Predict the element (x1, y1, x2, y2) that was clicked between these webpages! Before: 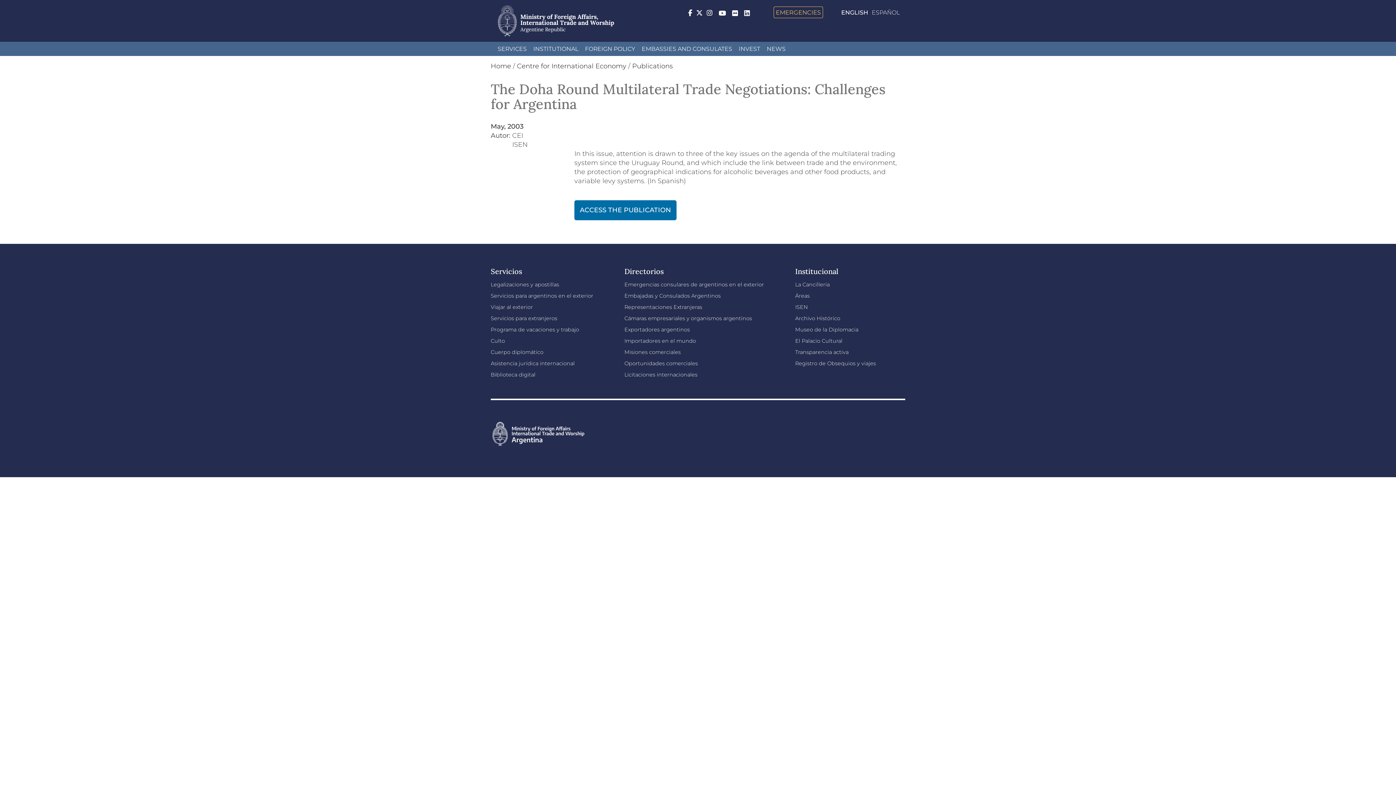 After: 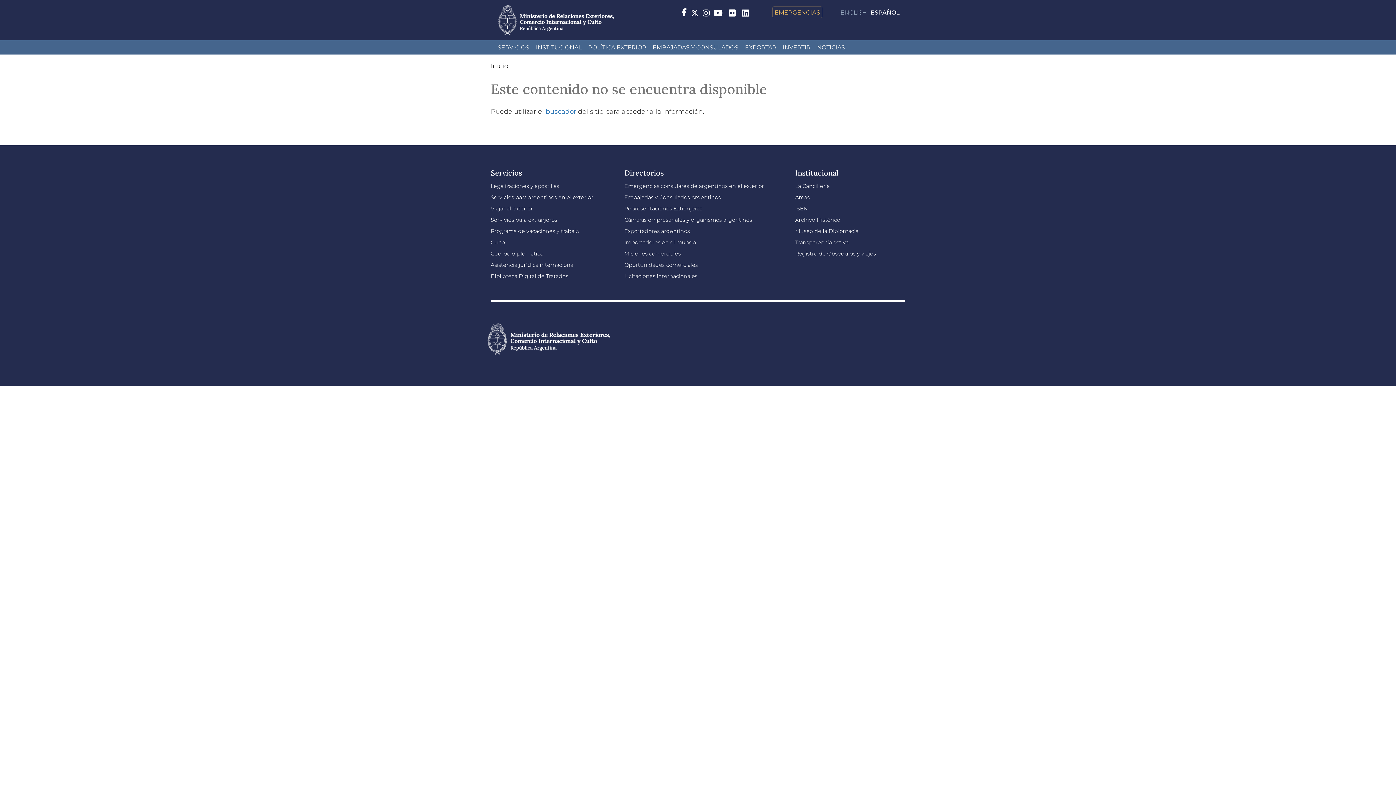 Action: label: Importadores en el mundo bbox: (624, 337, 696, 344)